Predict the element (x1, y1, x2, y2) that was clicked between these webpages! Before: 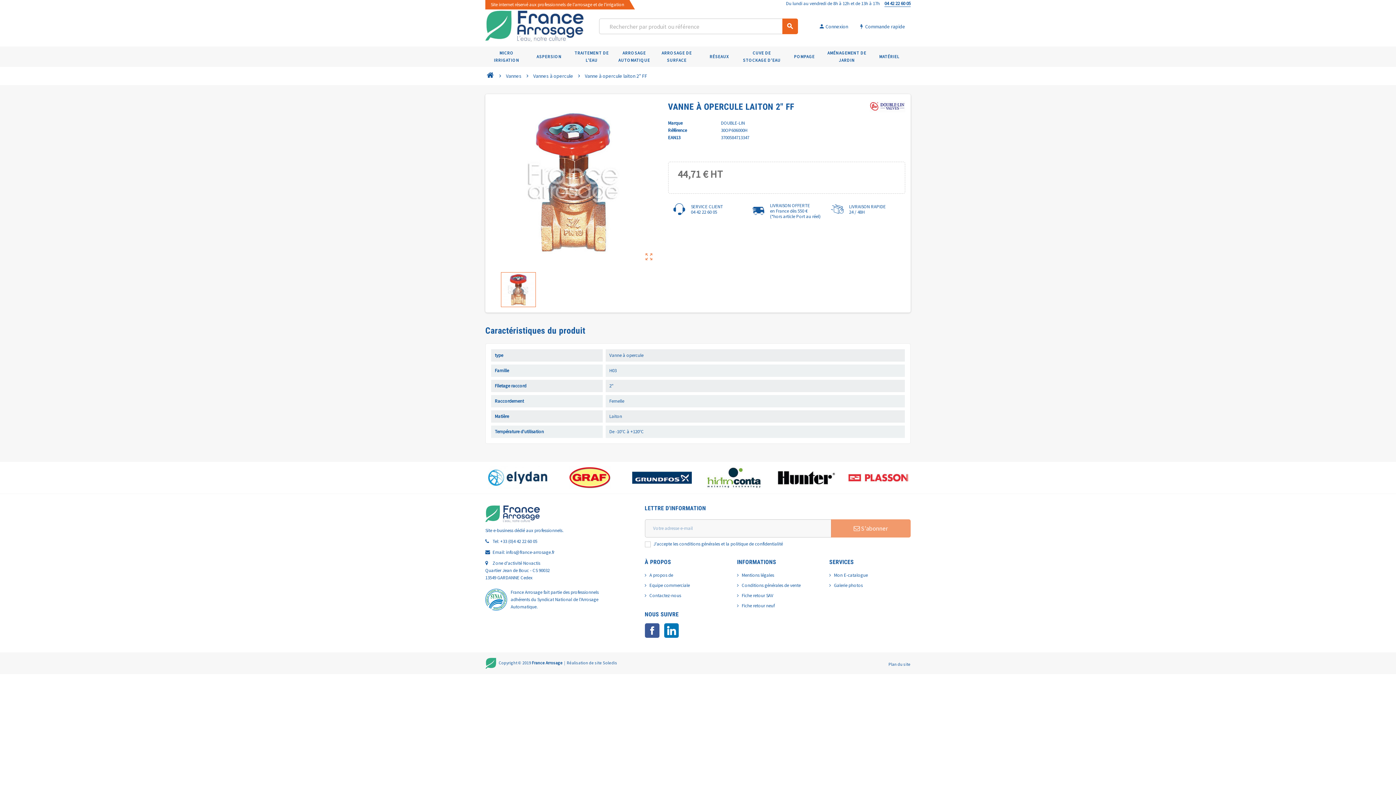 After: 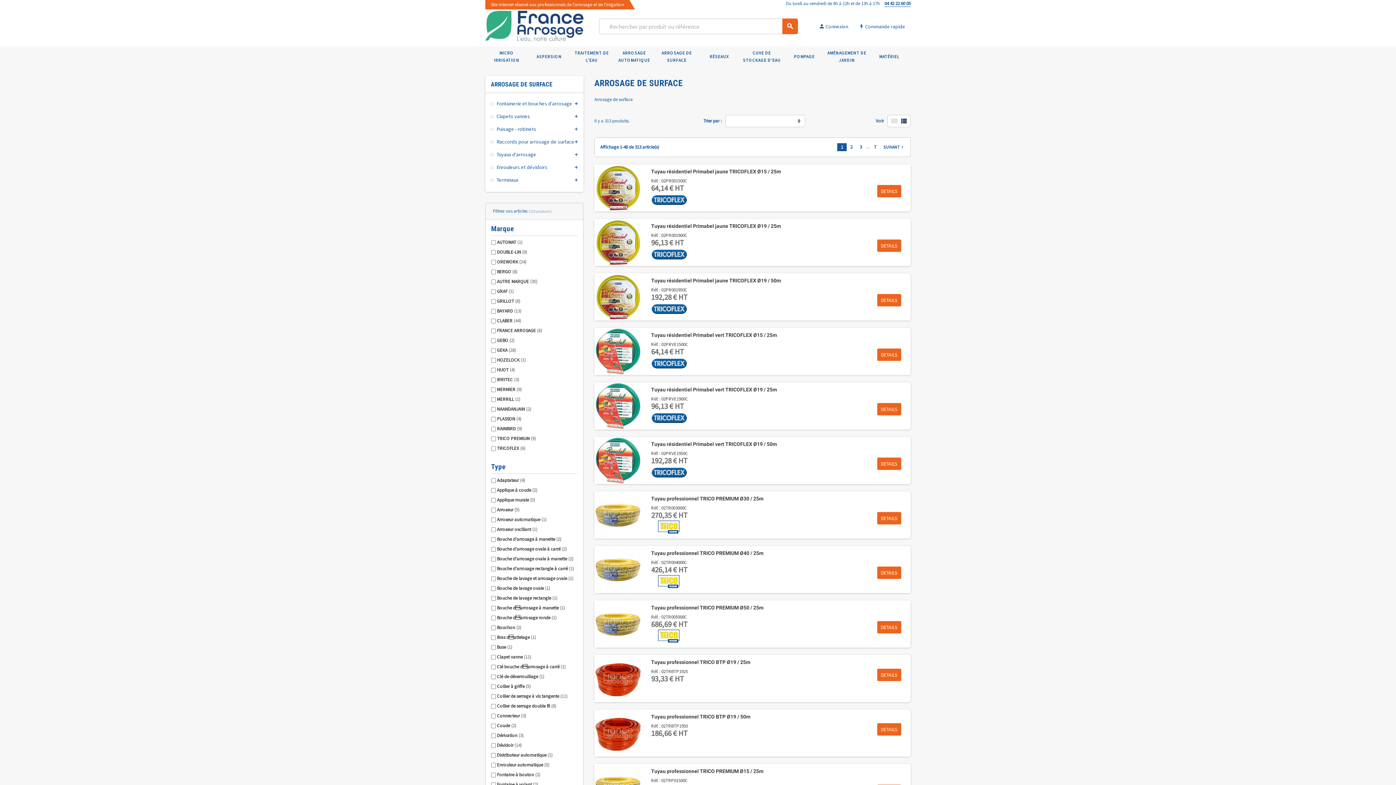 Action: label: ARROSAGE DE SURFACE bbox: (656, 47, 697, 65)